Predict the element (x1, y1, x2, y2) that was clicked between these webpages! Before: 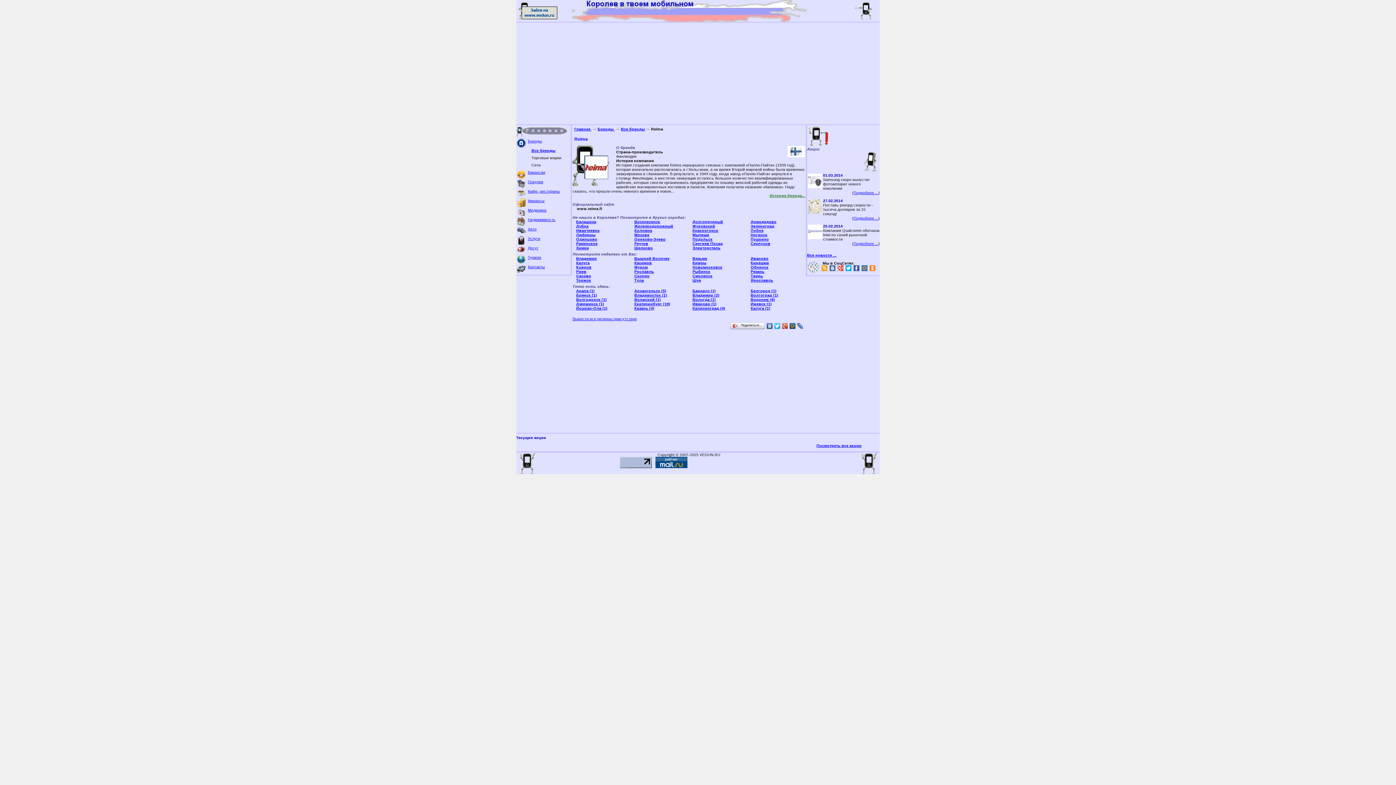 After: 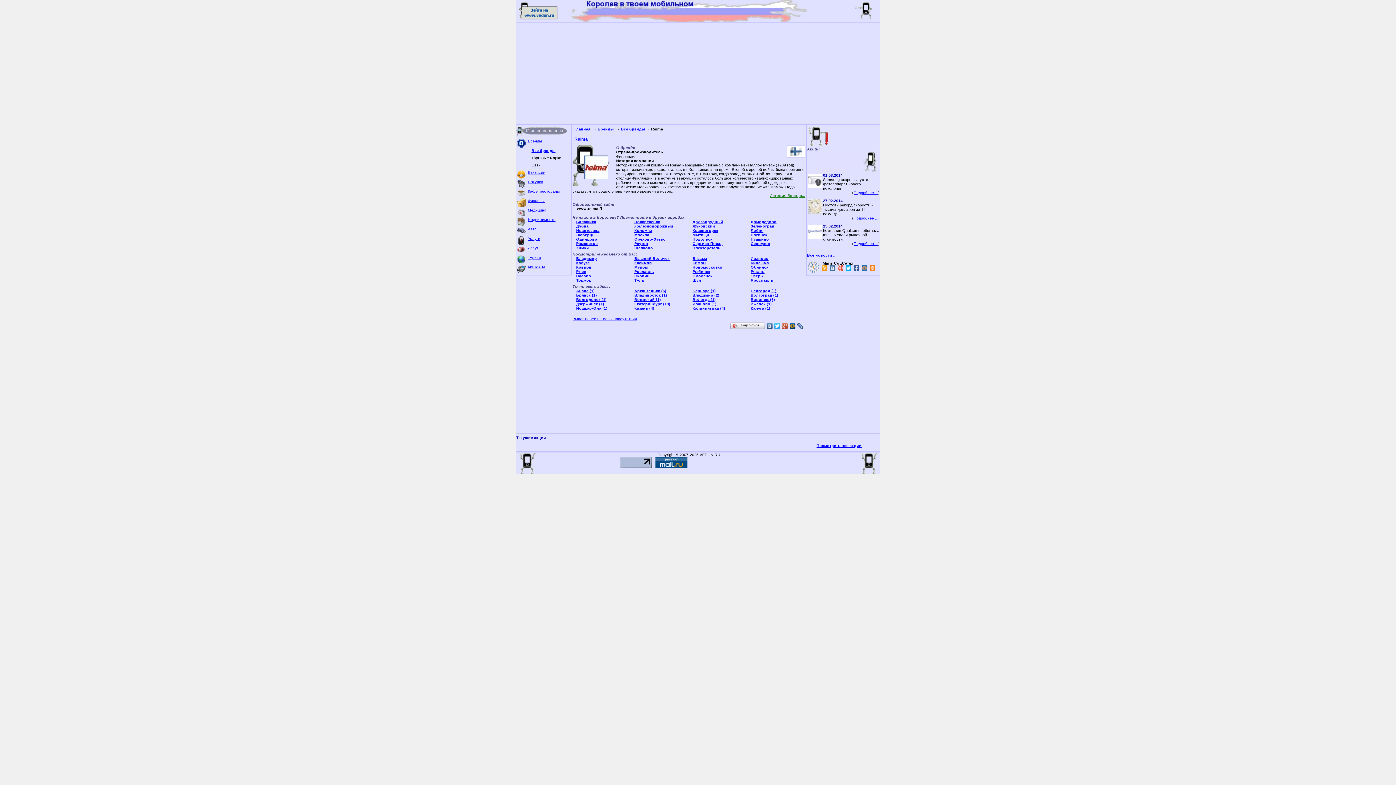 Action: bbox: (576, 293, 597, 297) label: Брянск (1)